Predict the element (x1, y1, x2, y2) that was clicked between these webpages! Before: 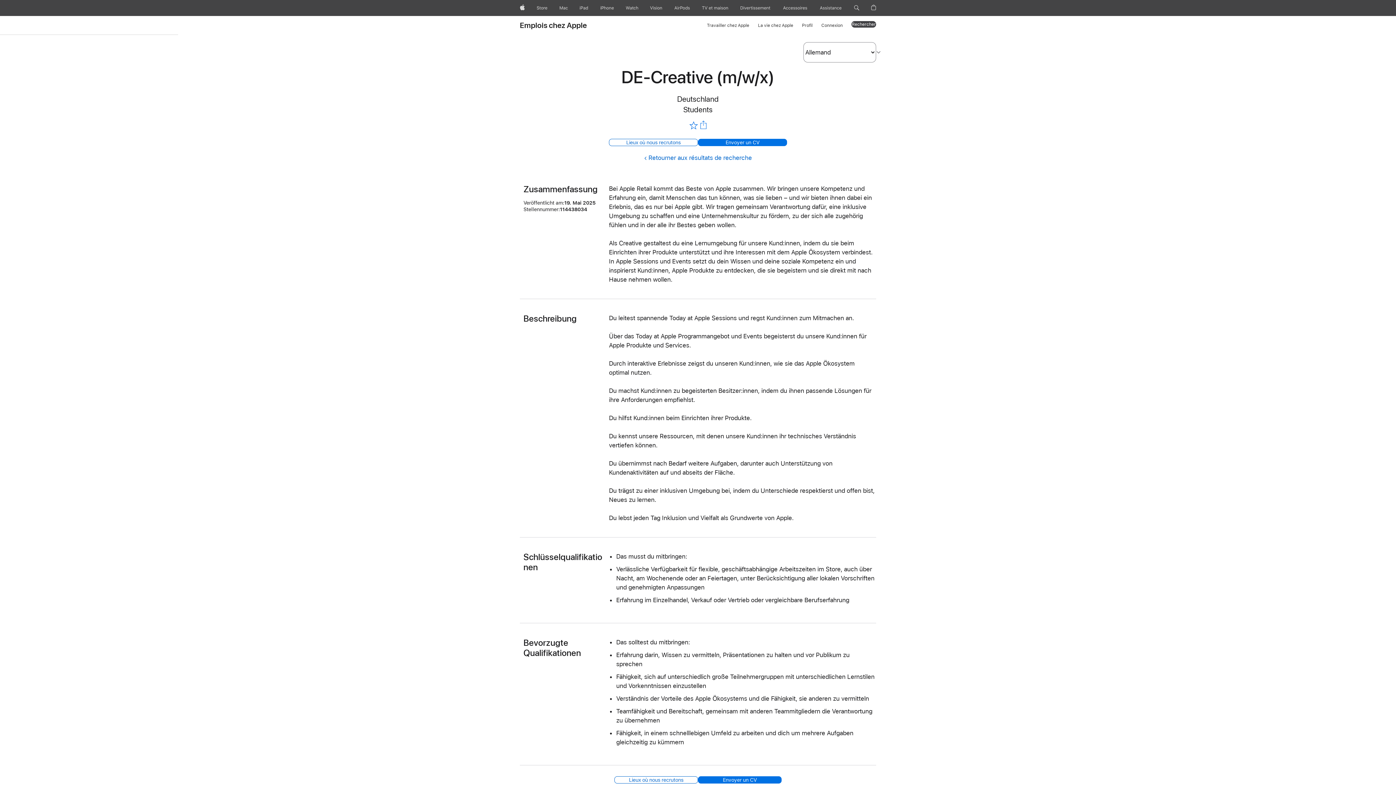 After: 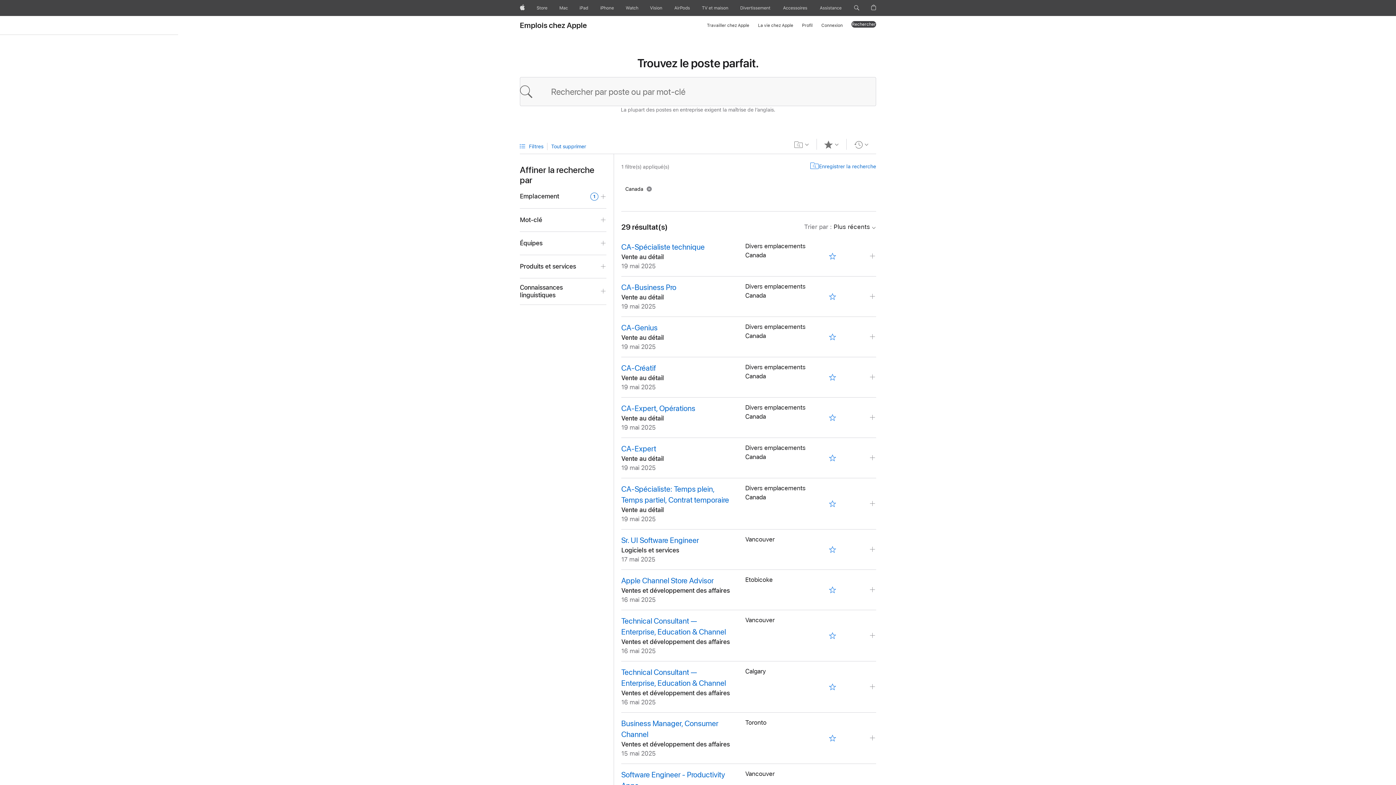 Action: bbox: (644, 154, 752, 161) label: Retourner aux résultats de recherche